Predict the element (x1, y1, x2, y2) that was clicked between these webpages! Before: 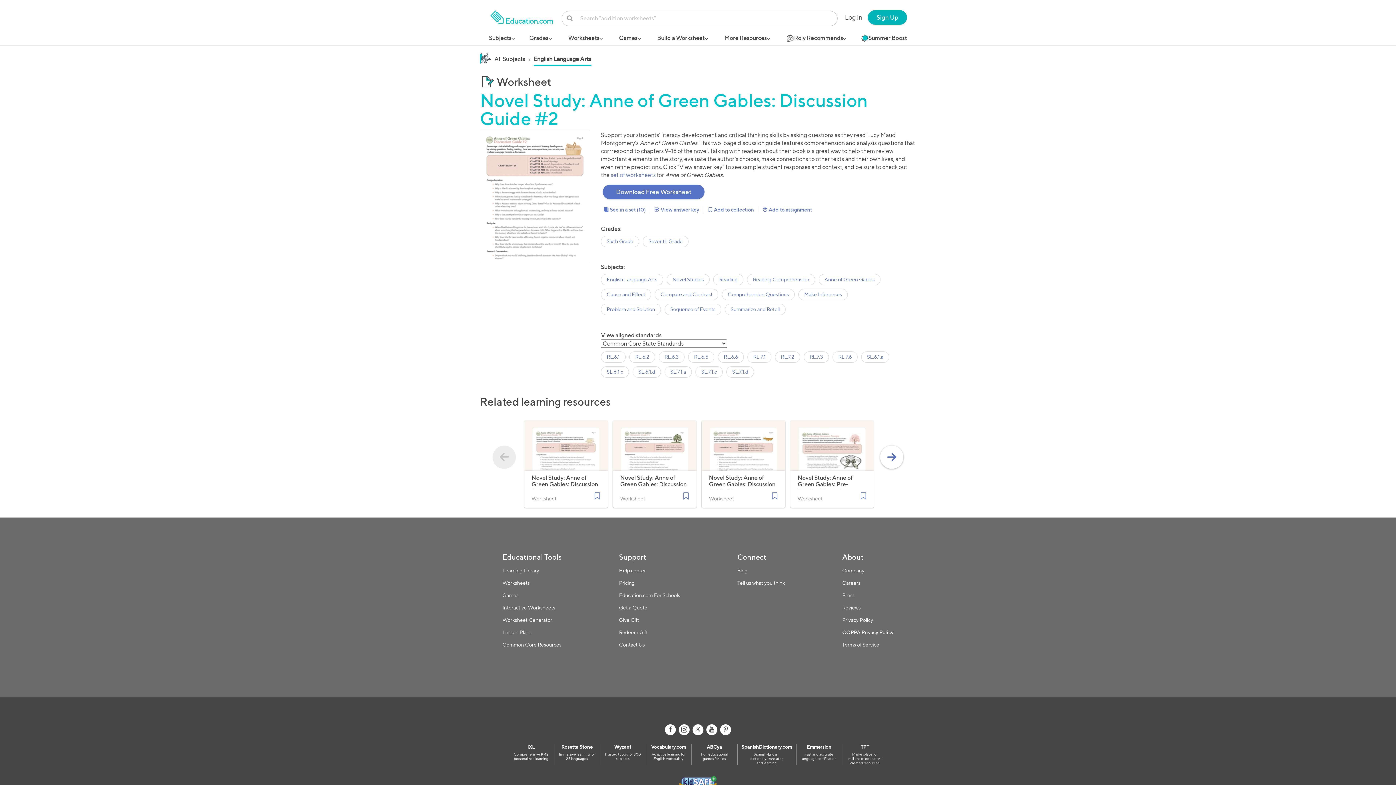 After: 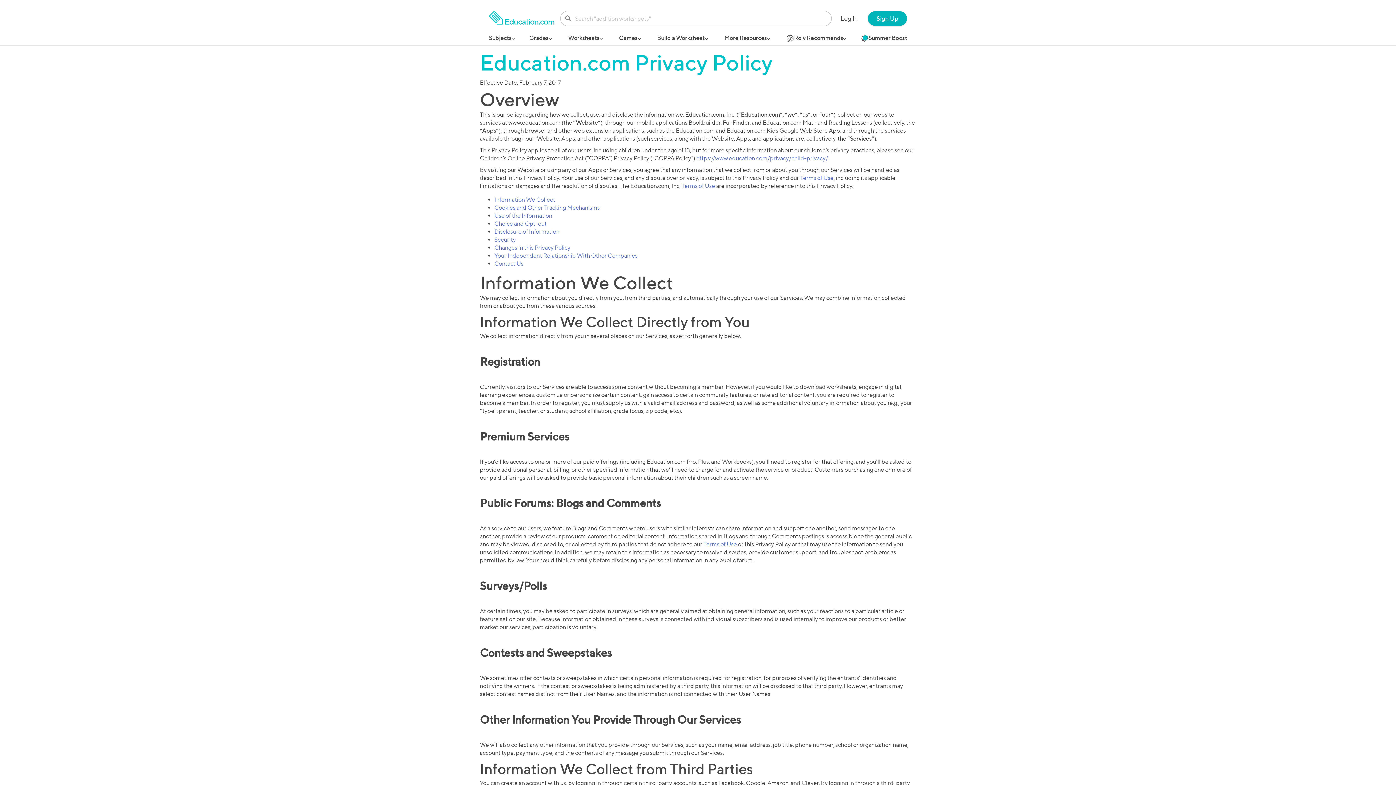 Action: label: Privacy Policy bbox: (842, 617, 873, 623)